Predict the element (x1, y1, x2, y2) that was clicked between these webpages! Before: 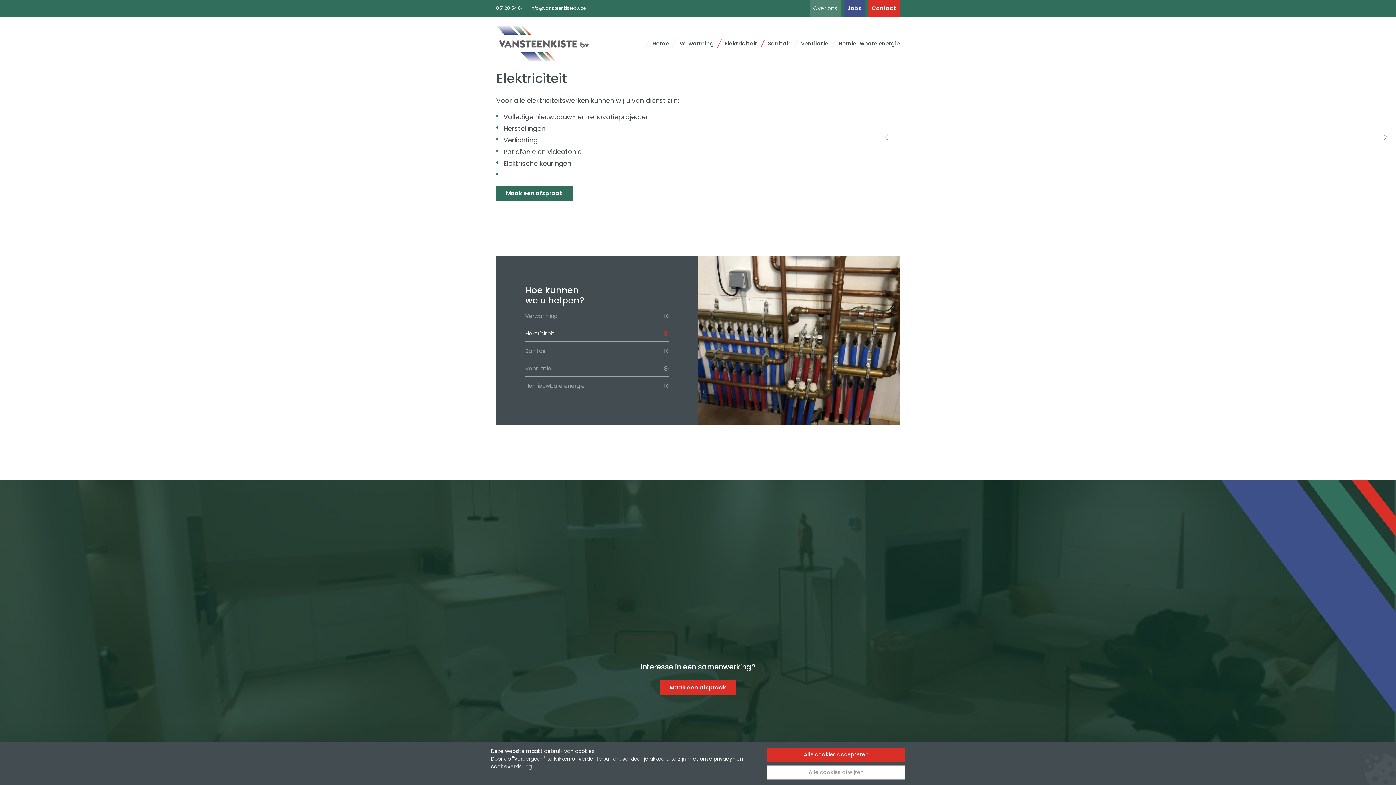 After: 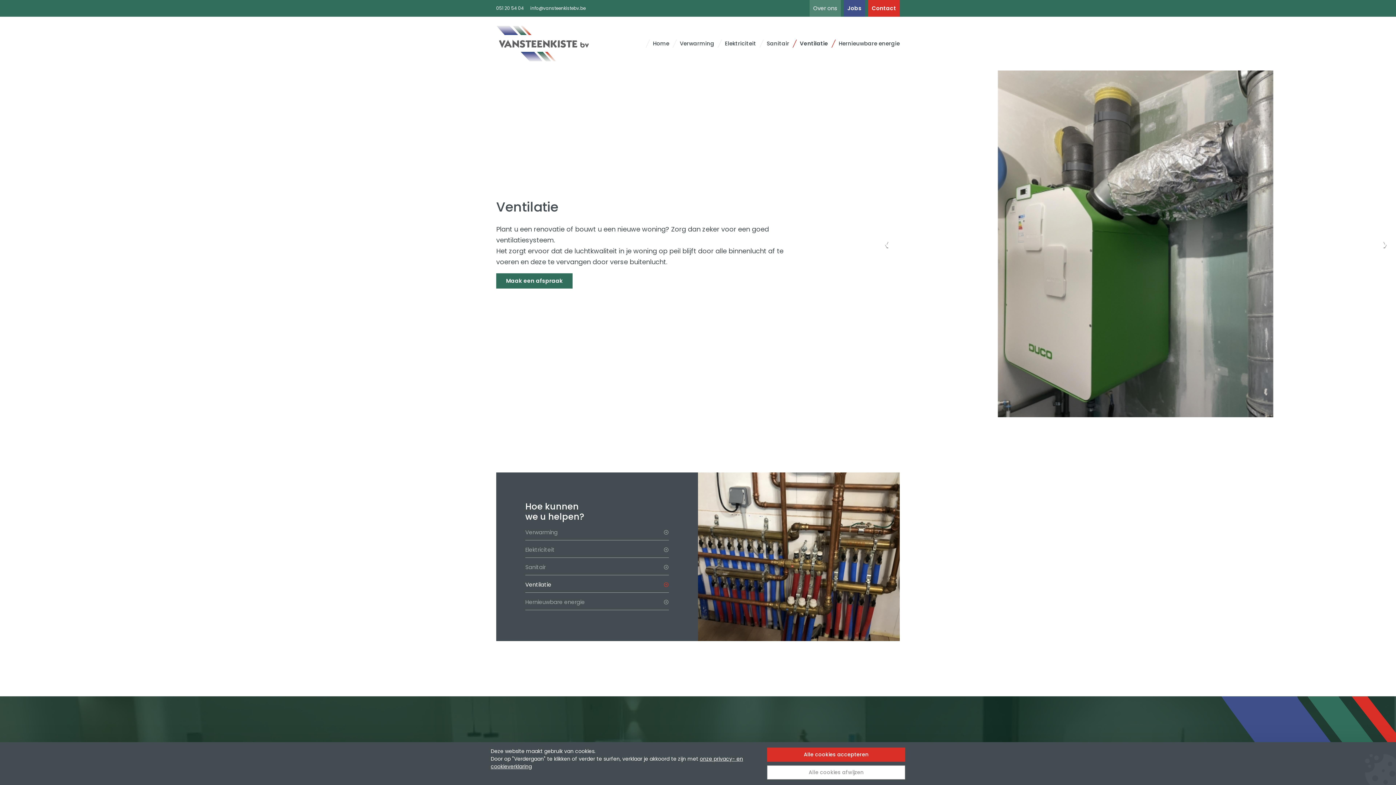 Action: label: Ventilatie bbox: (525, 577, 669, 592)